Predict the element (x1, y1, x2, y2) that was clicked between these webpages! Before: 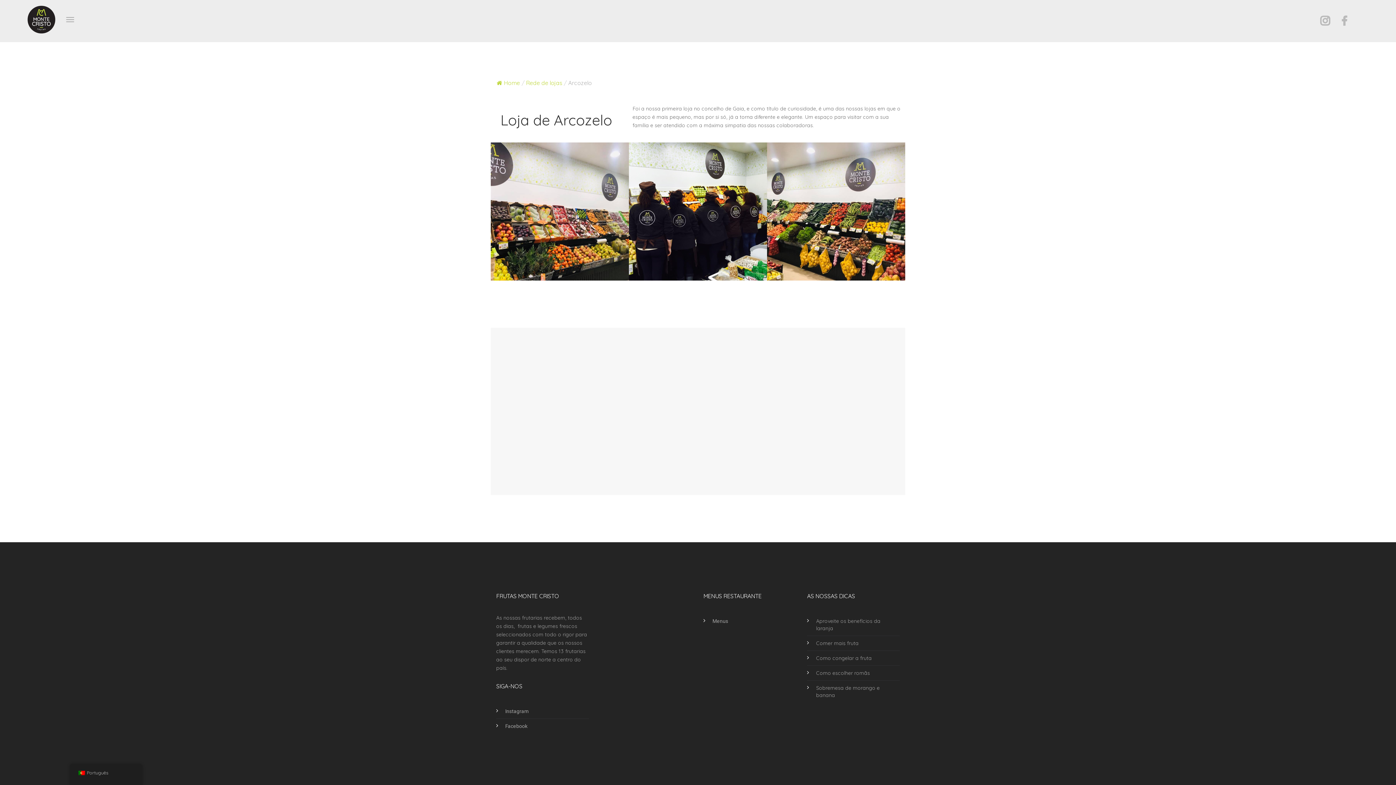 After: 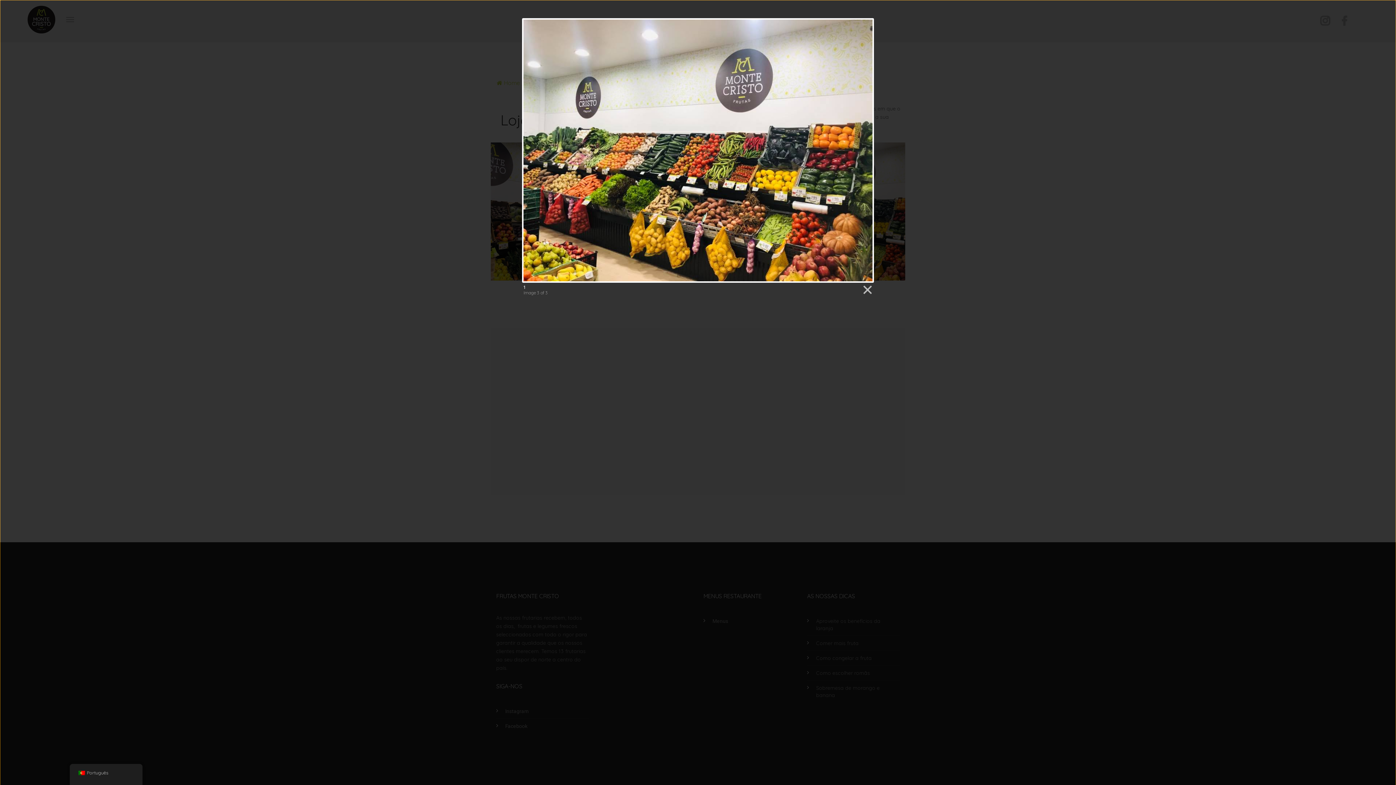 Action: bbox: (767, 142, 905, 280)